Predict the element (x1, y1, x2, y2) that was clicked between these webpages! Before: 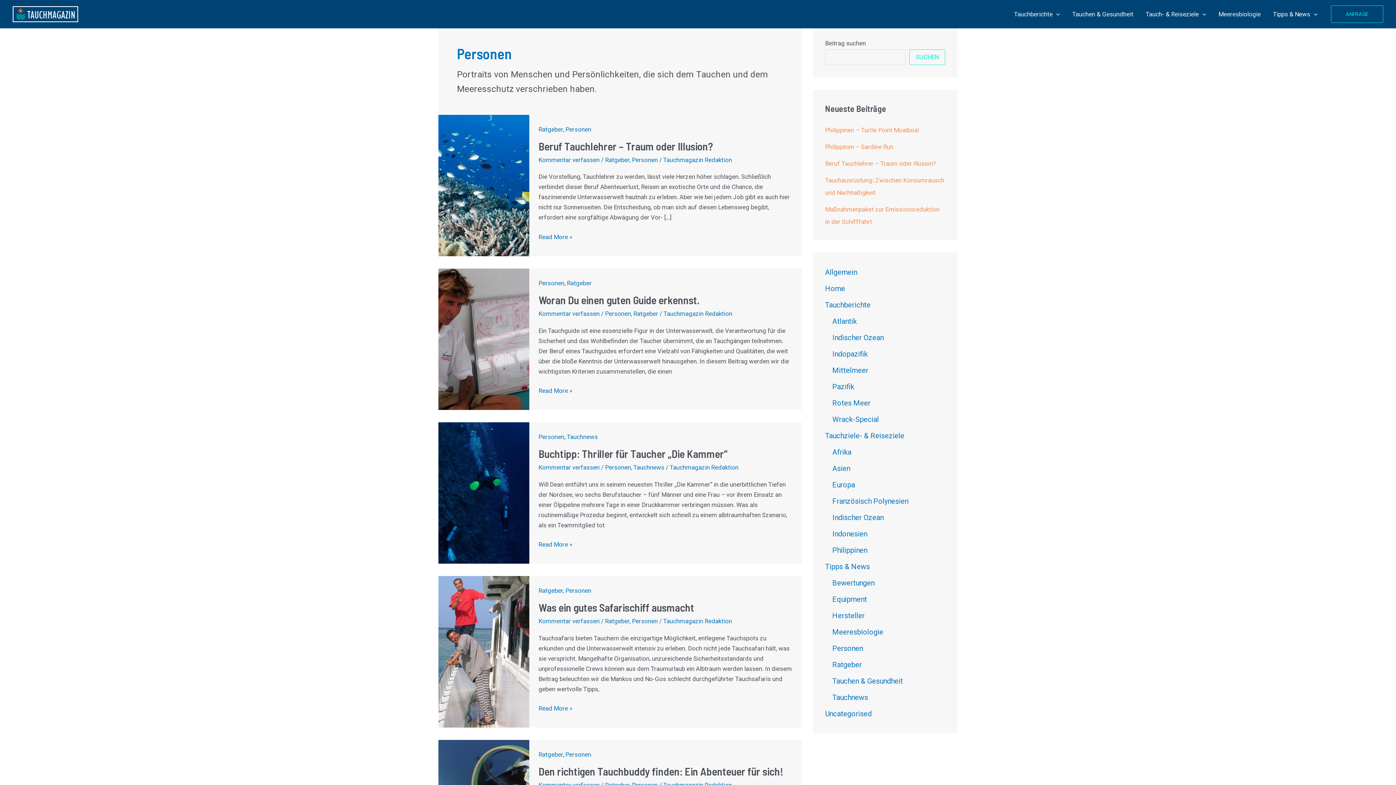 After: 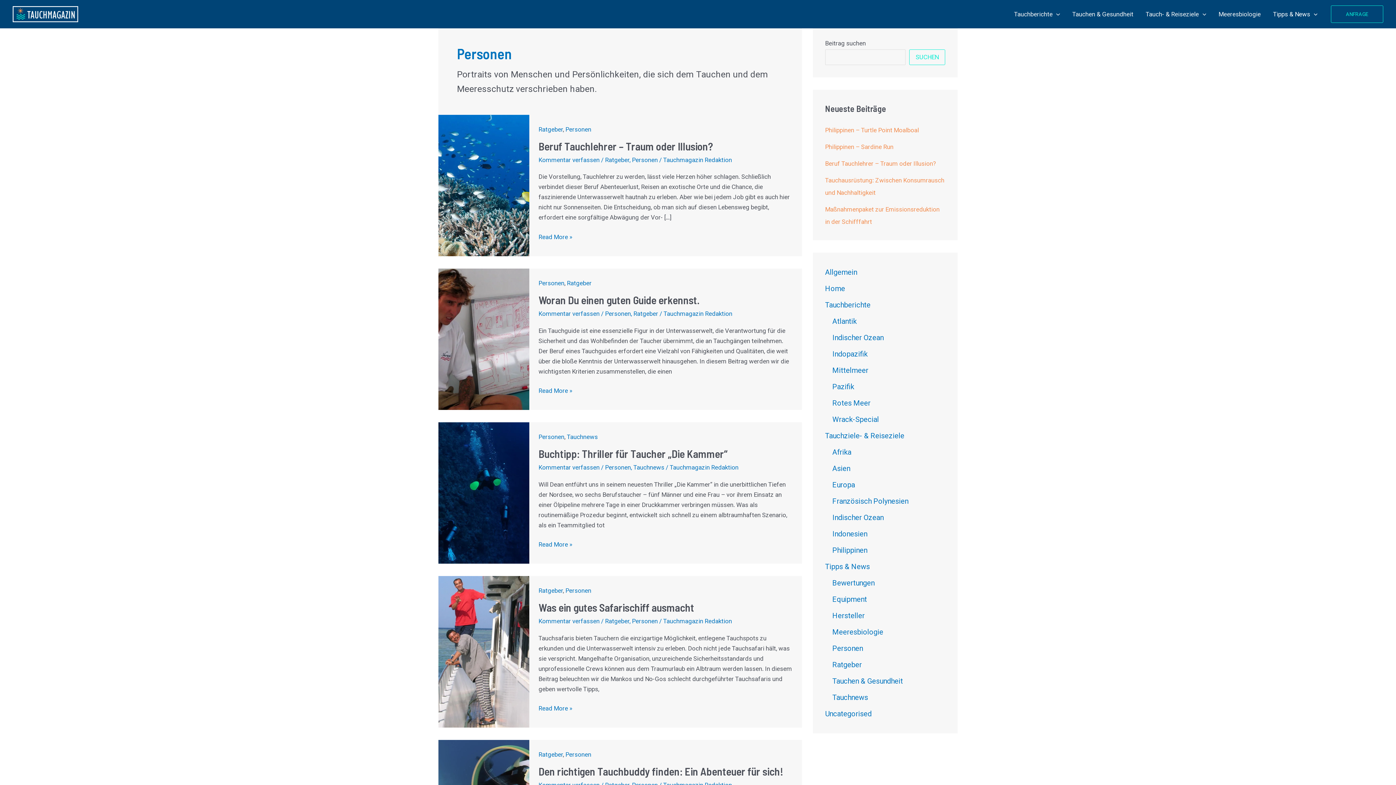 Action: label: Personen bbox: (565, 751, 591, 758)